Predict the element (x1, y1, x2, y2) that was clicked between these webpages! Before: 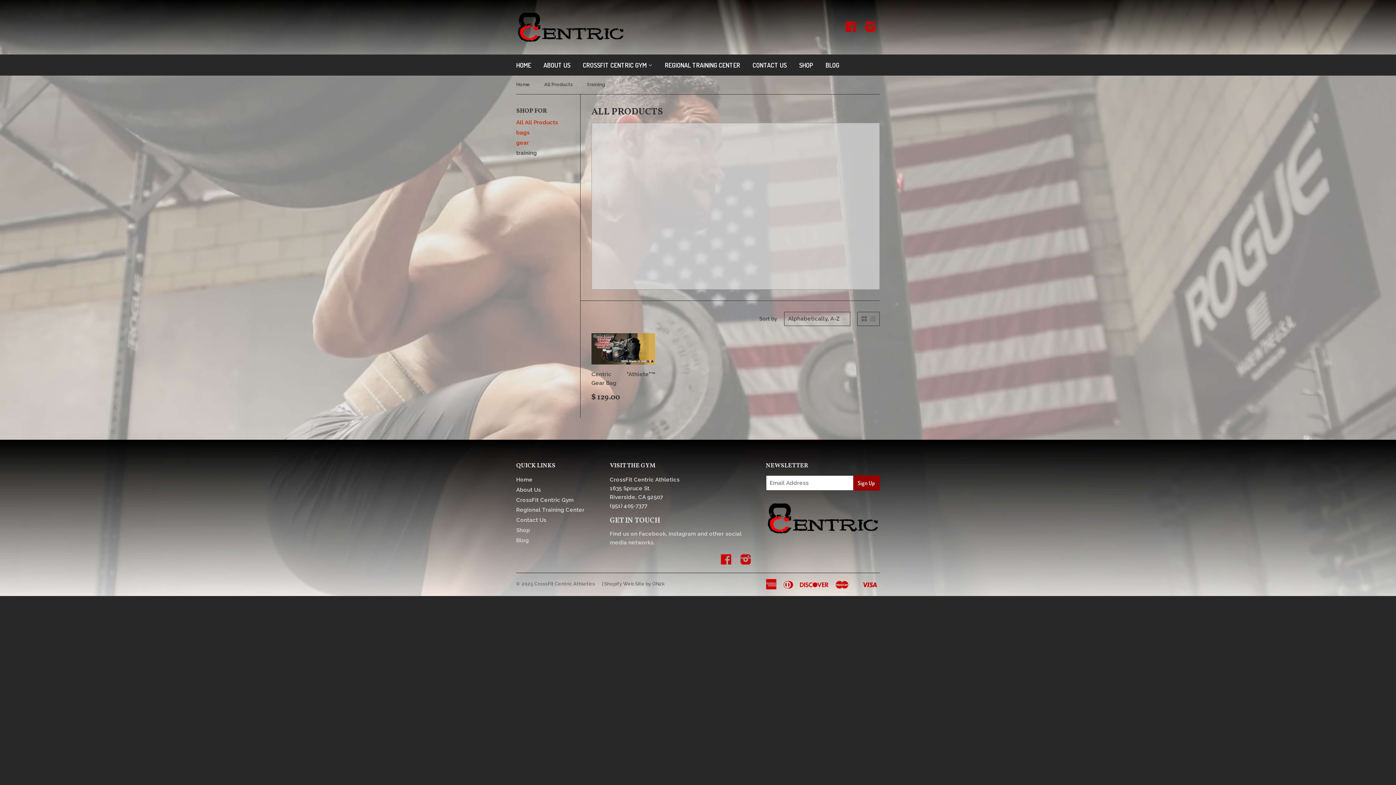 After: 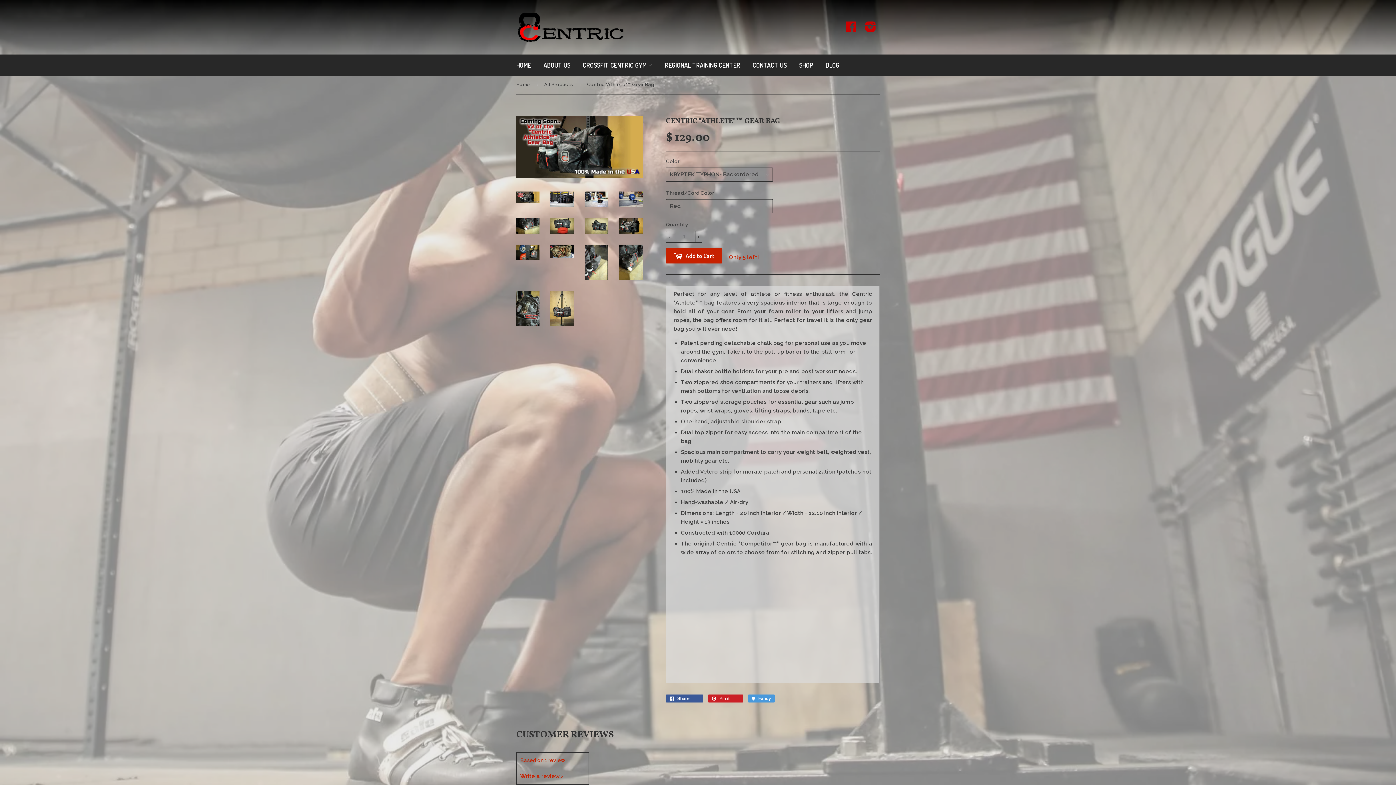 Action: bbox: (591, 333, 655, 407) label: Centric "Athlete"™ Gear Bag

$ 129.00